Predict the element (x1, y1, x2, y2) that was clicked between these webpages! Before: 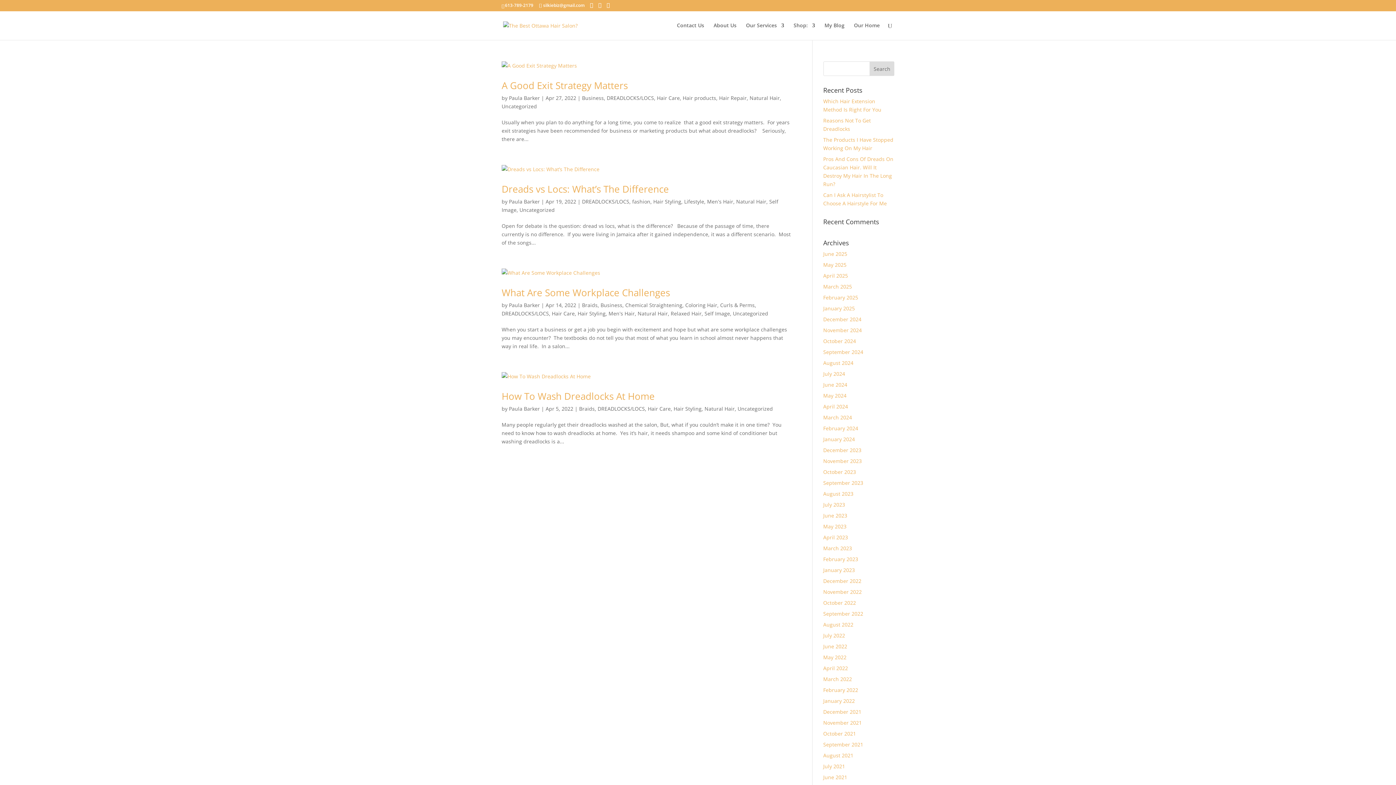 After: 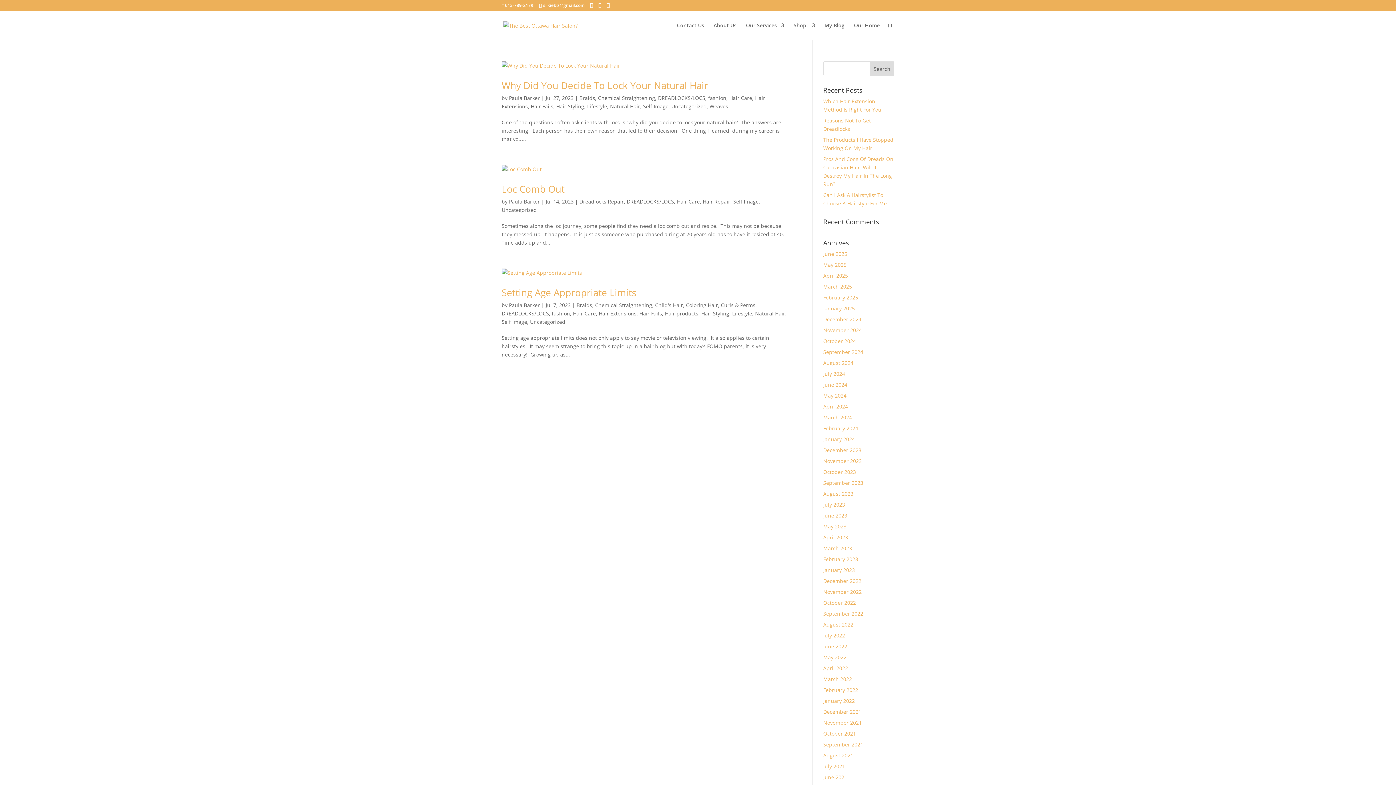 Action: label: July 2023 bbox: (823, 501, 845, 508)